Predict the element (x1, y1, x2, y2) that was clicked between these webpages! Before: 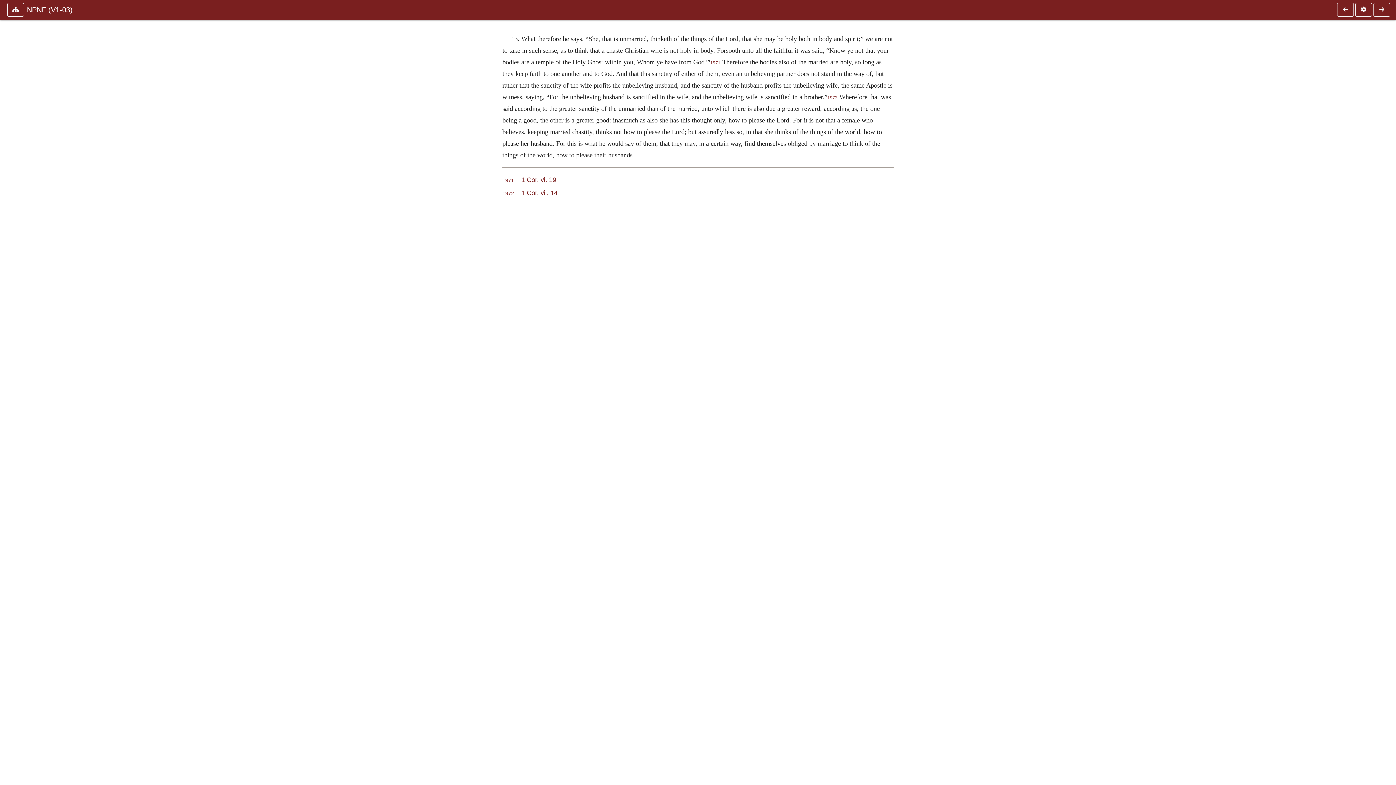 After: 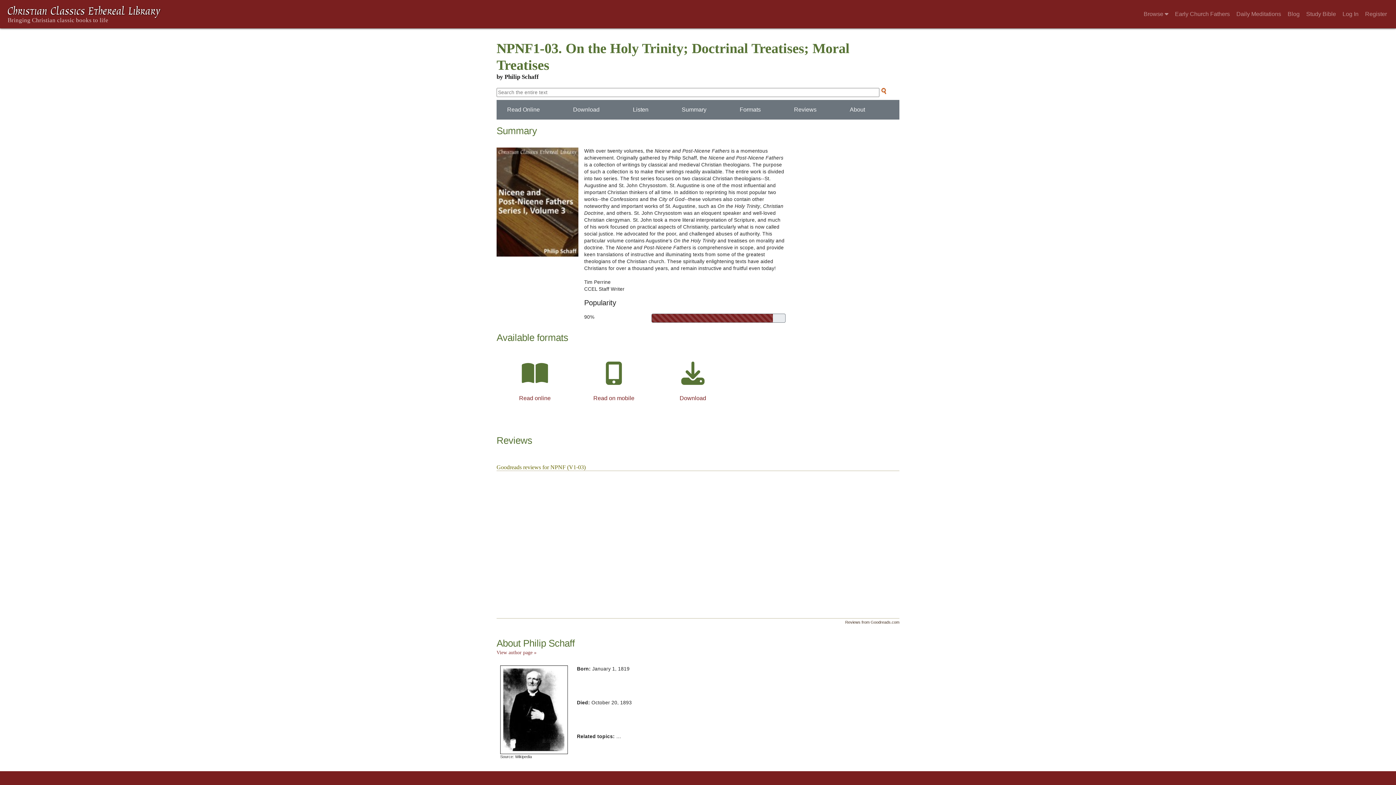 Action: bbox: (24, 2, 1330, 16) label: NPNF (V1-03)